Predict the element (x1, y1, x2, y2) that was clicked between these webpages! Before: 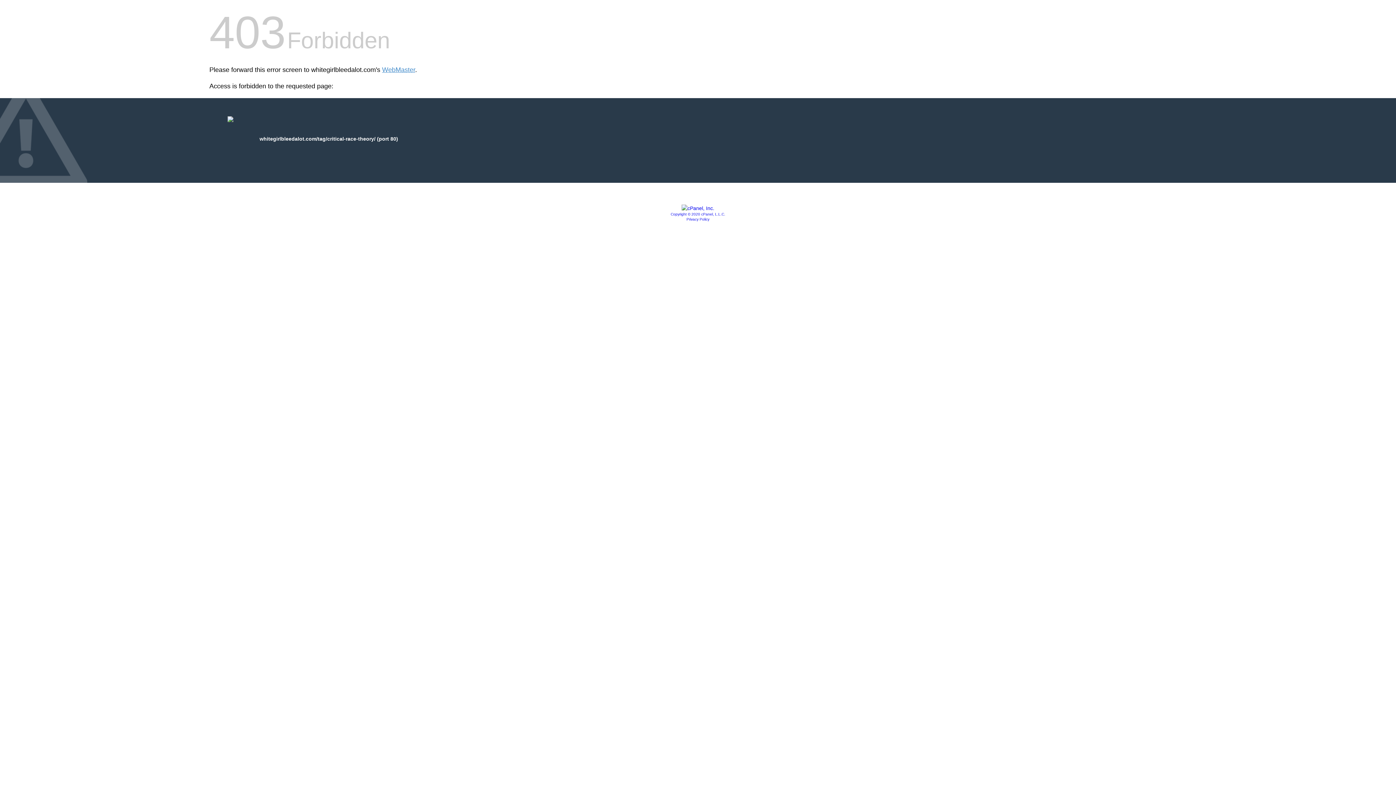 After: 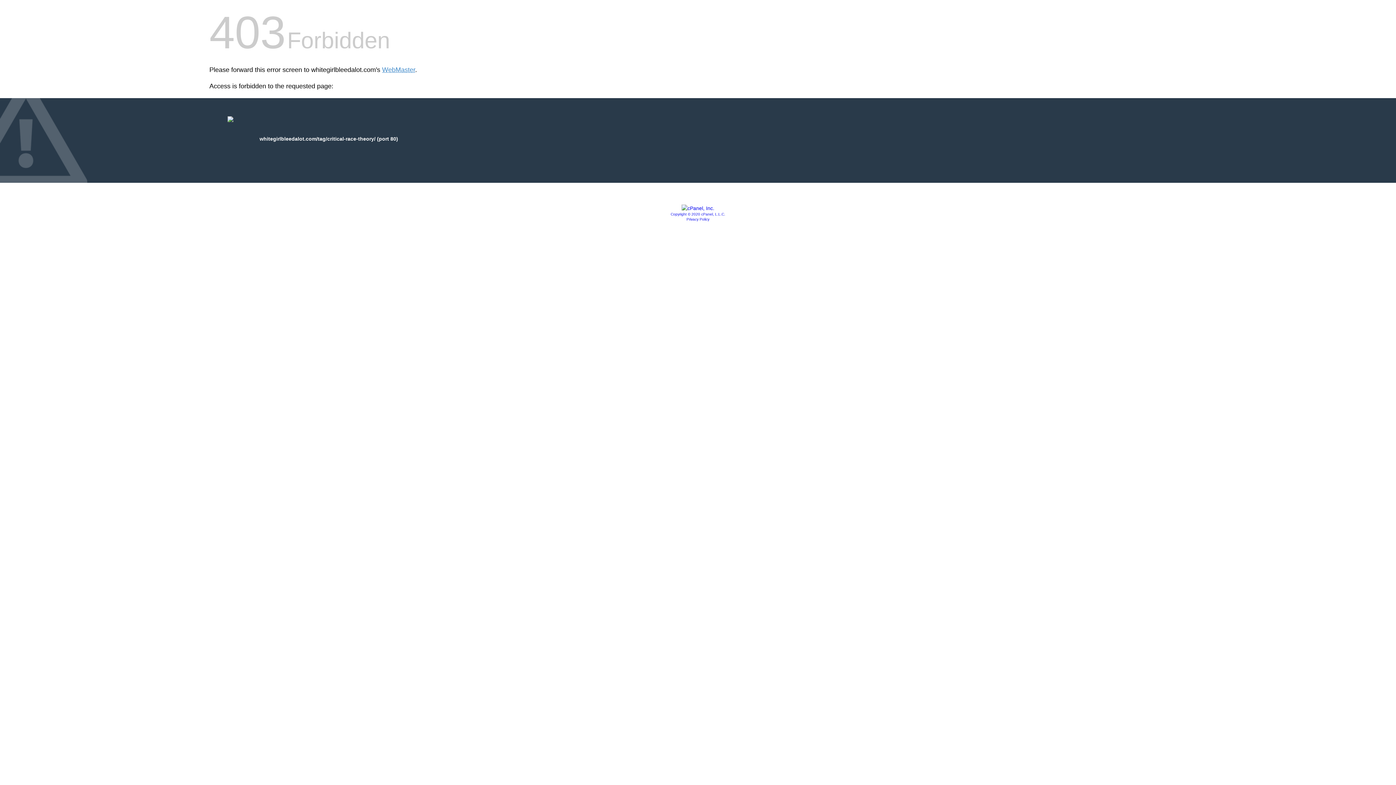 Action: bbox: (681, 205, 714, 211)